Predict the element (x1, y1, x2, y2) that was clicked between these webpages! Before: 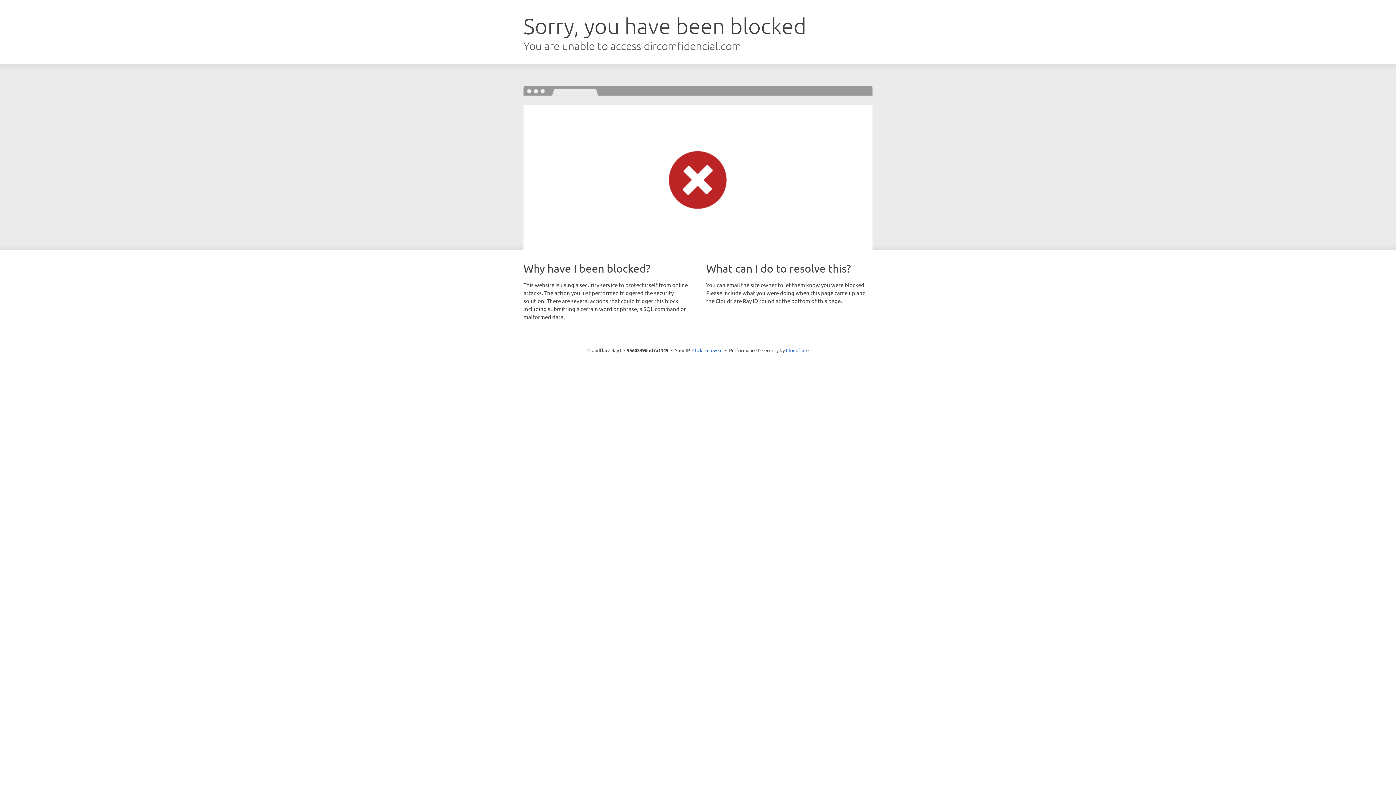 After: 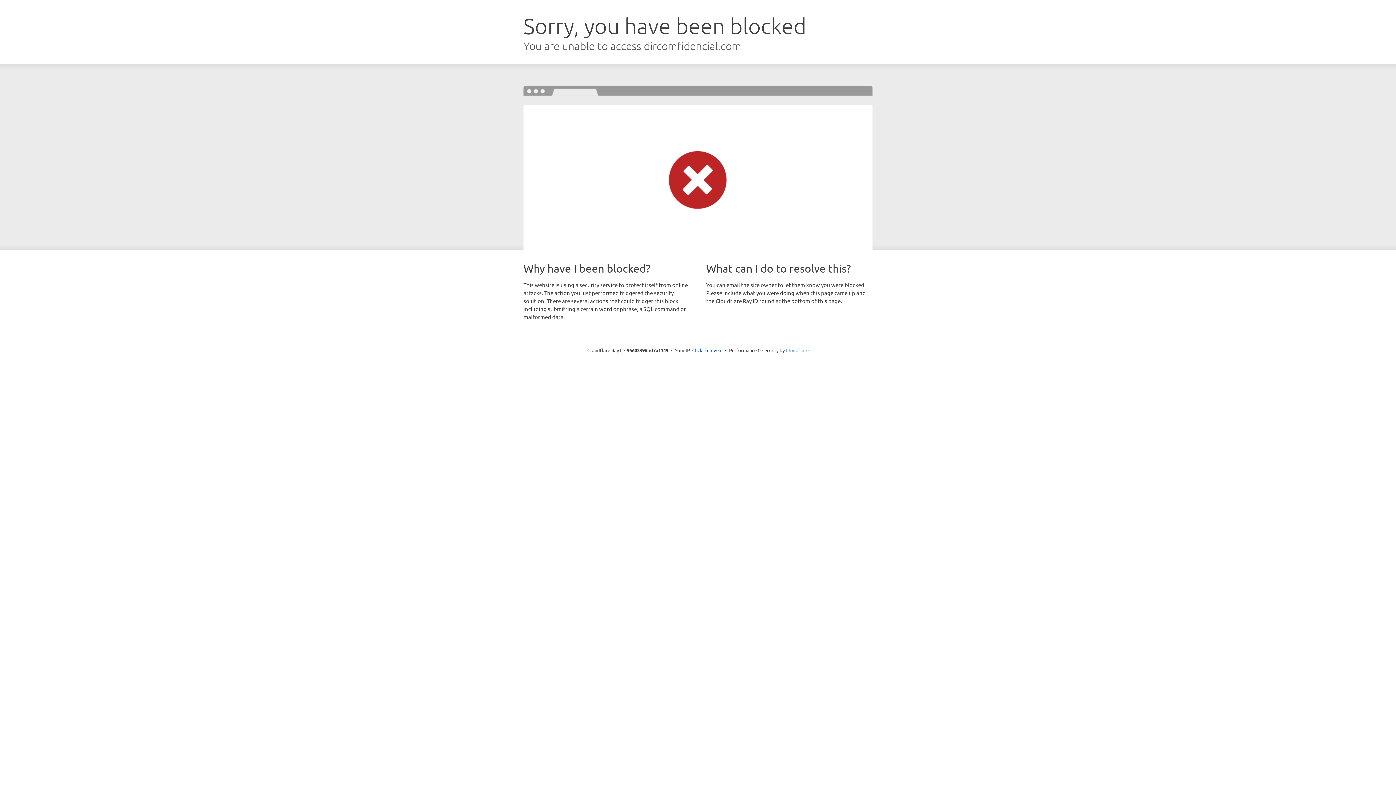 Action: bbox: (786, 347, 808, 353) label: Cloudflare